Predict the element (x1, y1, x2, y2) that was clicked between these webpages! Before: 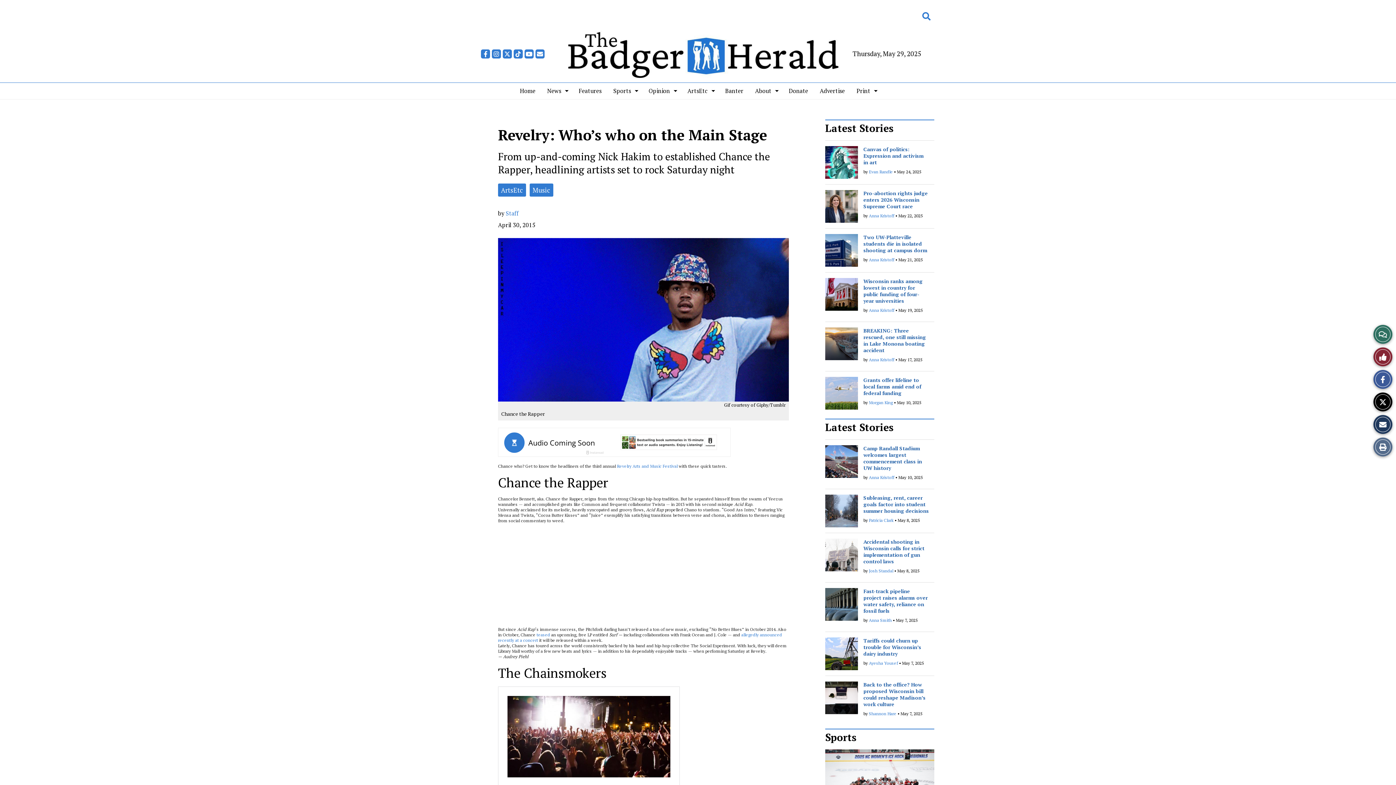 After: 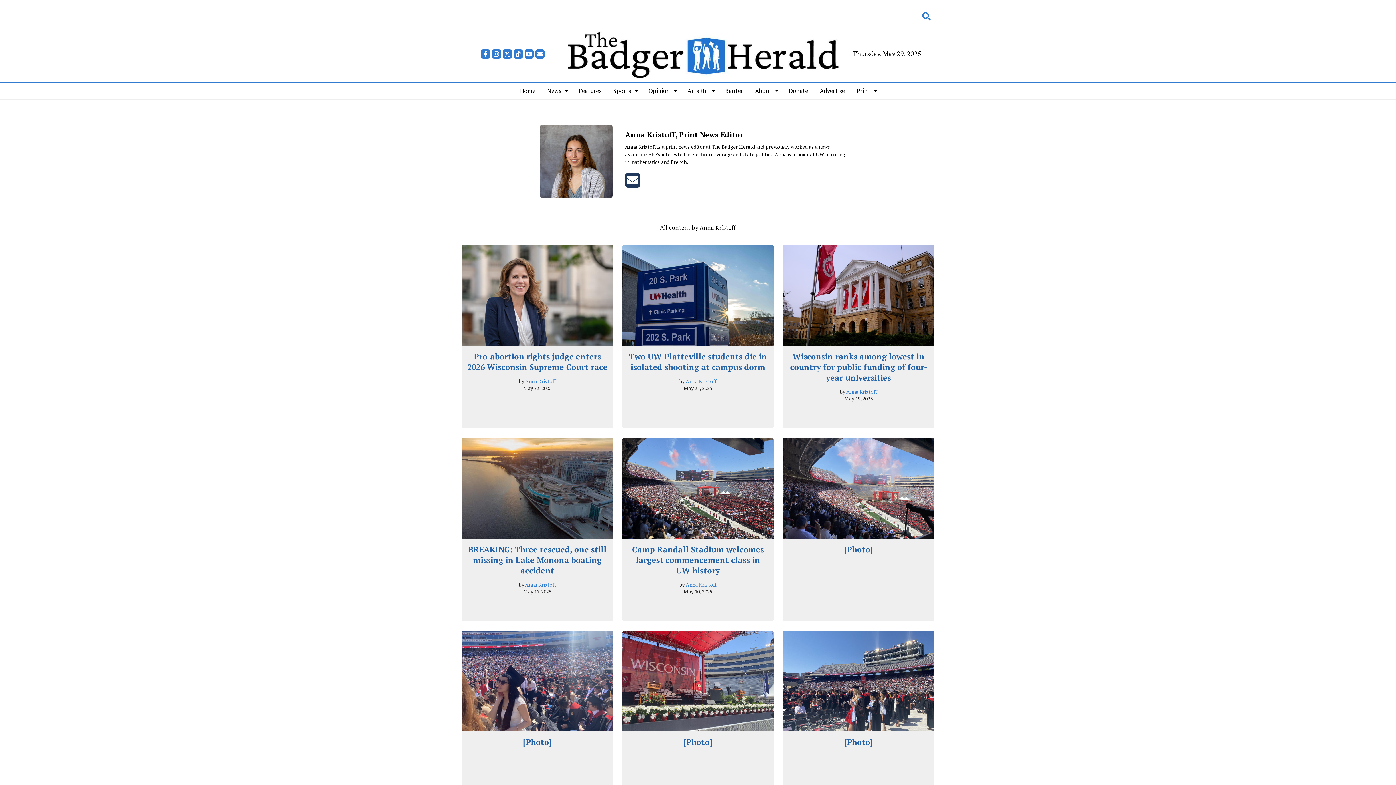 Action: bbox: (869, 307, 894, 312) label: Anna Kristoff